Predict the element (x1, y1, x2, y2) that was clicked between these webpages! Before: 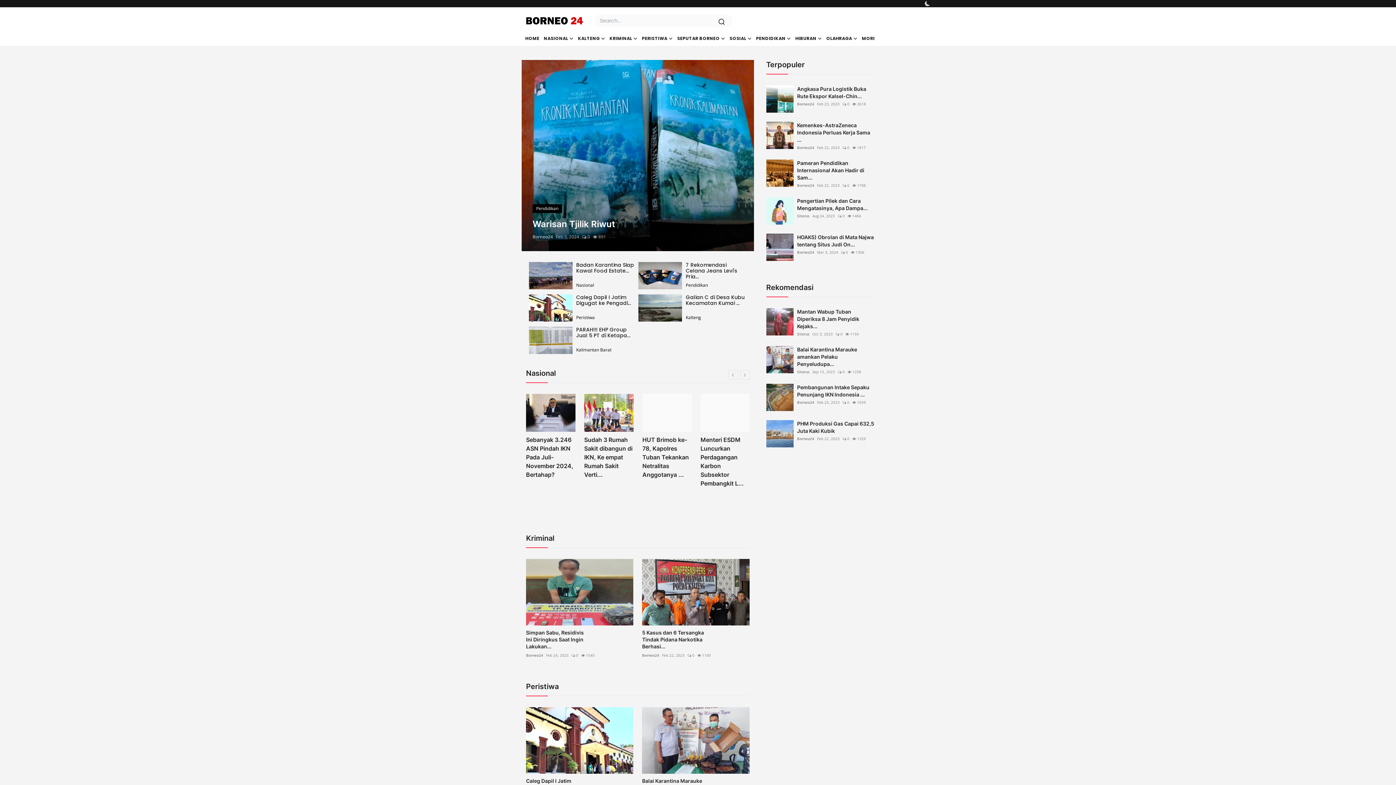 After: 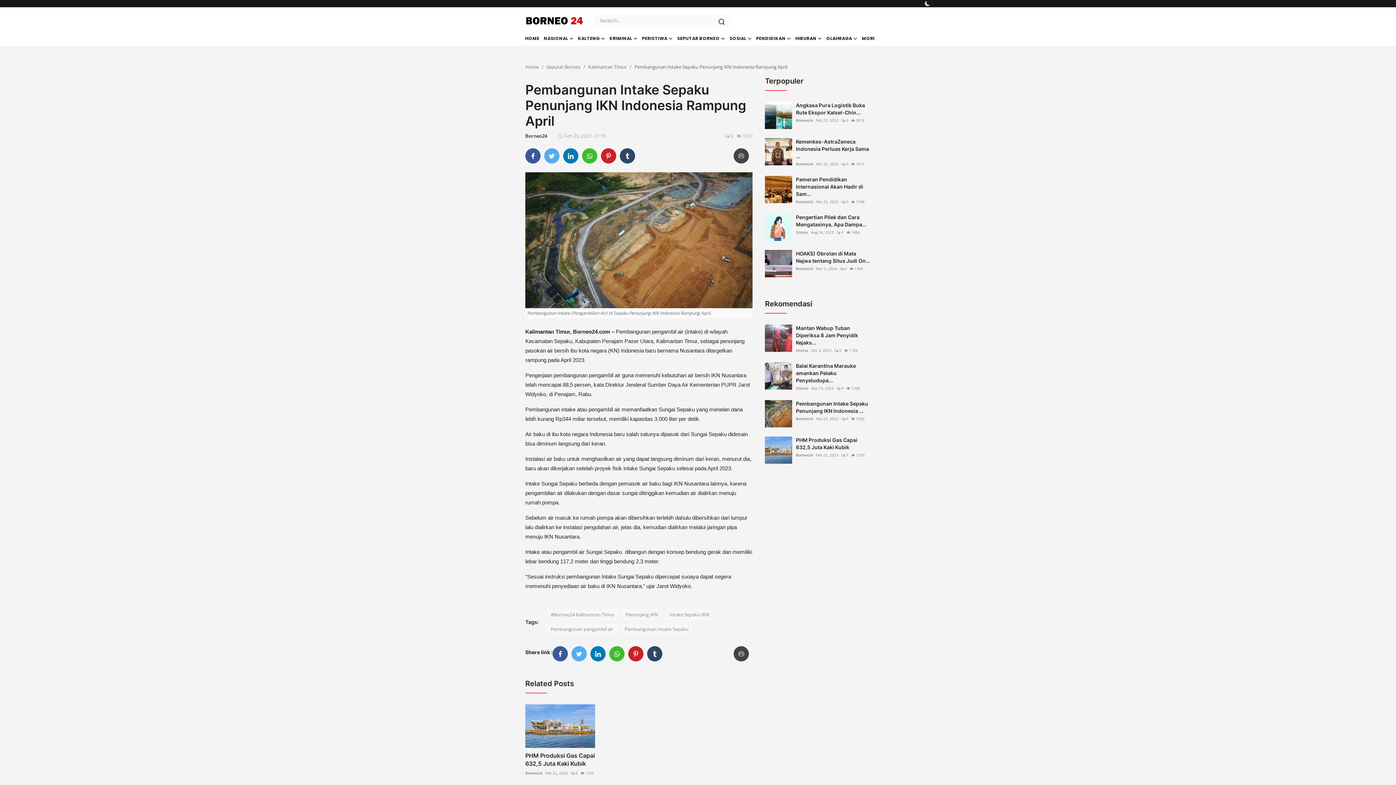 Action: bbox: (797, 384, 874, 398) label: Pembangunan Intake Sepaku Penunjang IKN Indonesia ...